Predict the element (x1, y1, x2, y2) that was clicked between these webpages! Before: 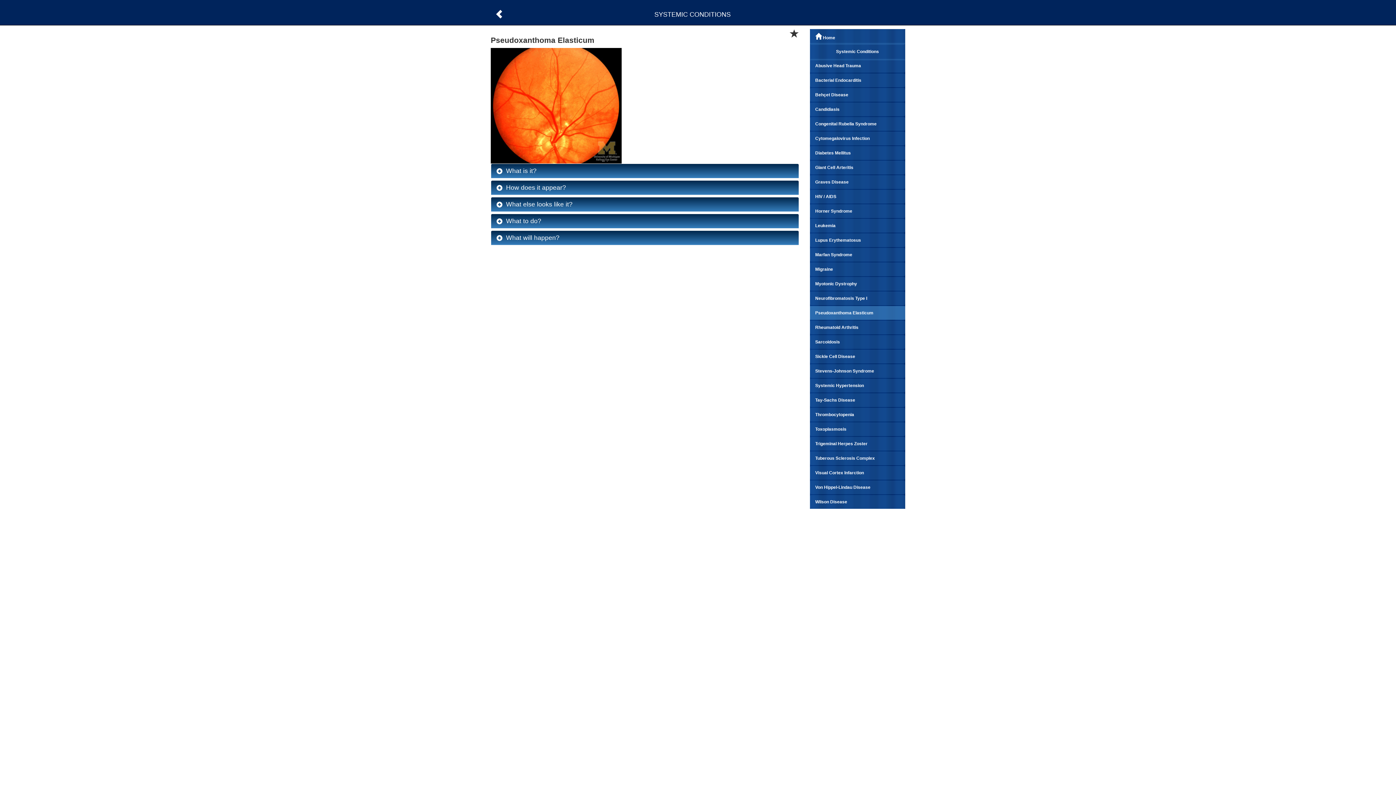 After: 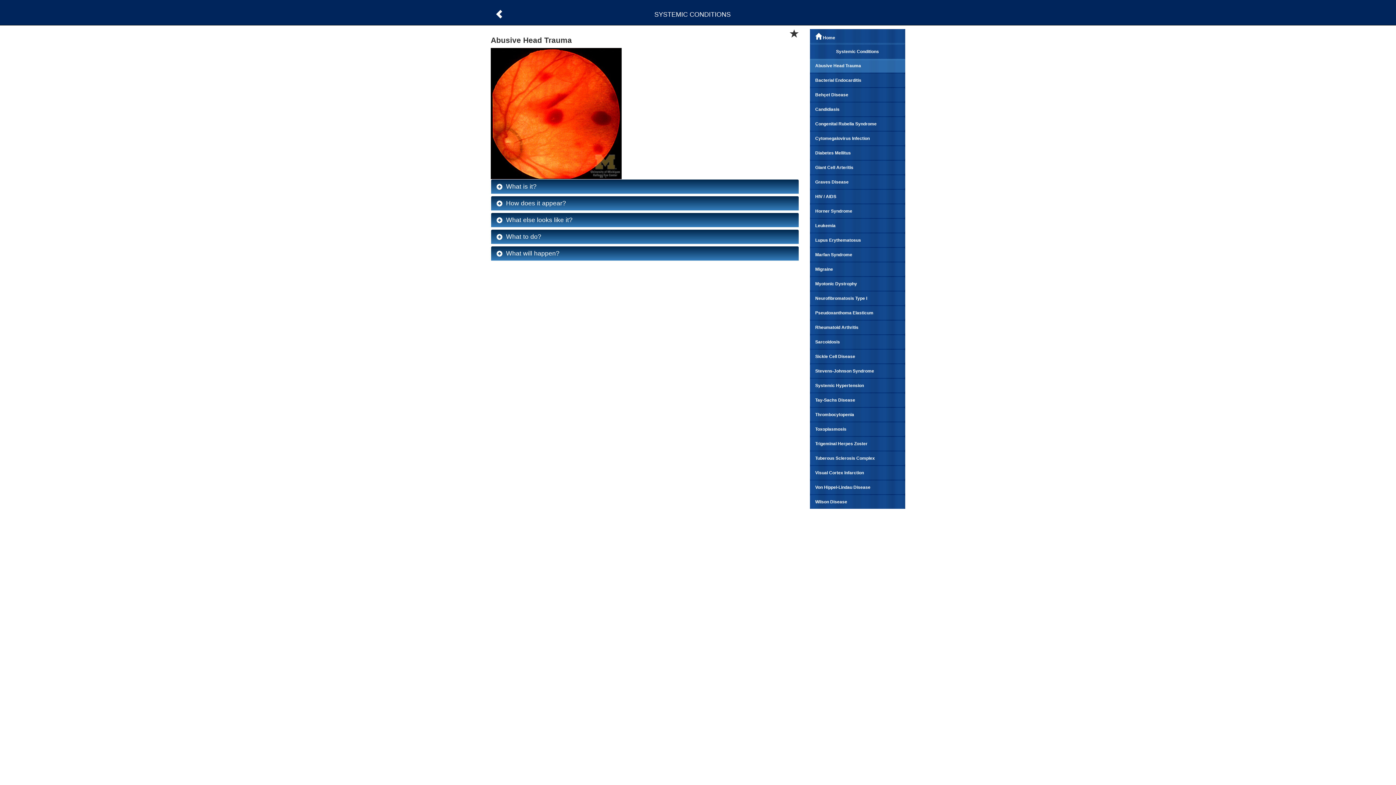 Action: bbox: (810, 58, 905, 72) label: Abusive Head Trauma